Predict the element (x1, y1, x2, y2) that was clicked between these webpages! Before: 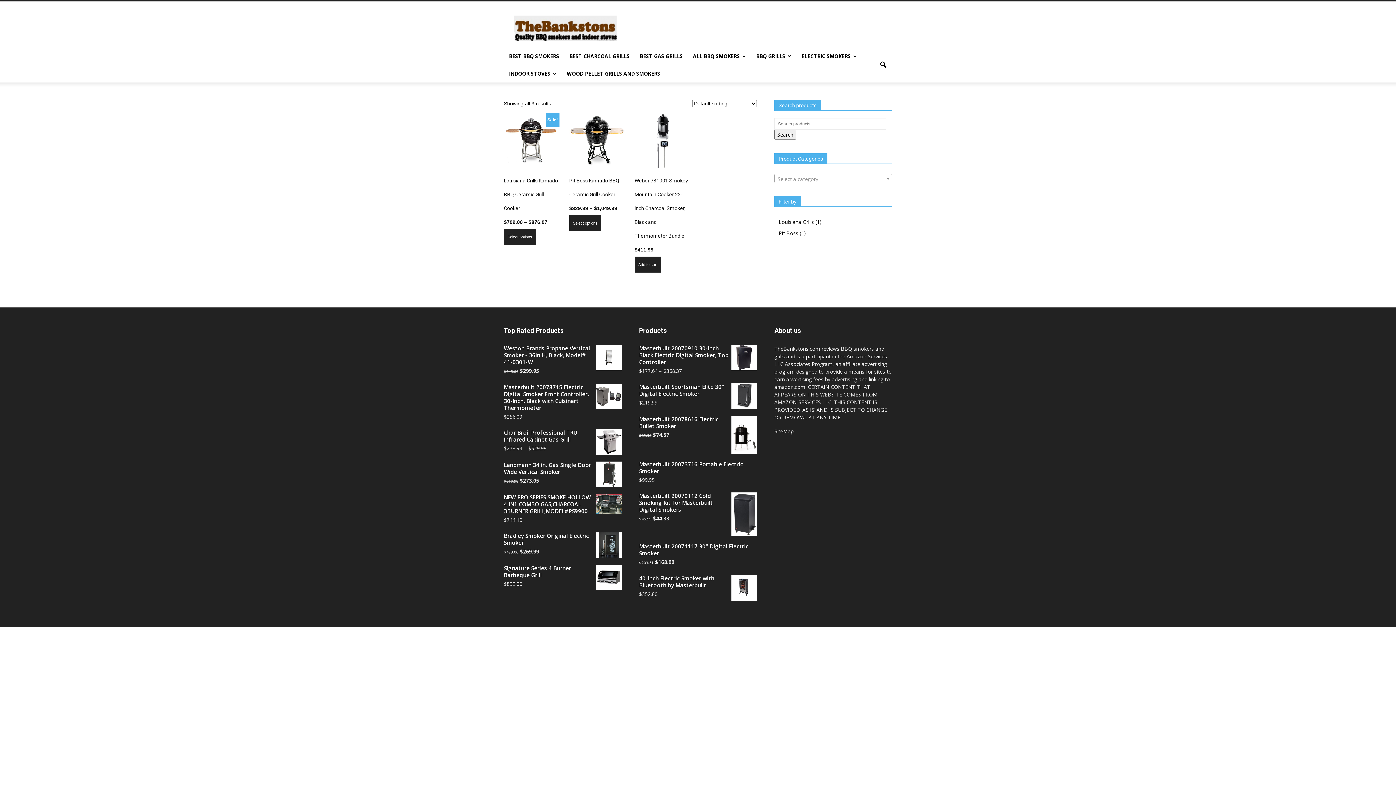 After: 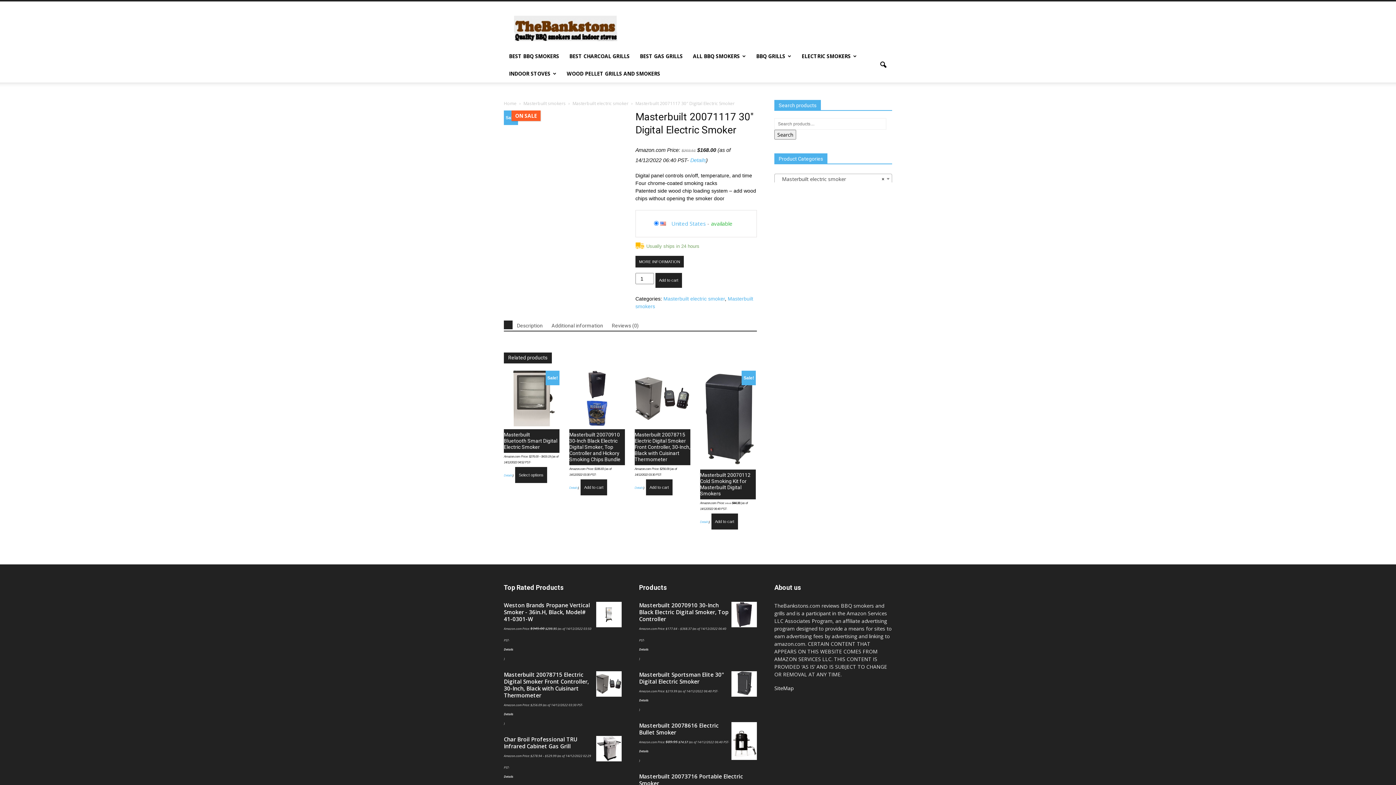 Action: label: Masterbuilt 20071117 30" Digital Electric Smoker bbox: (639, 543, 757, 557)